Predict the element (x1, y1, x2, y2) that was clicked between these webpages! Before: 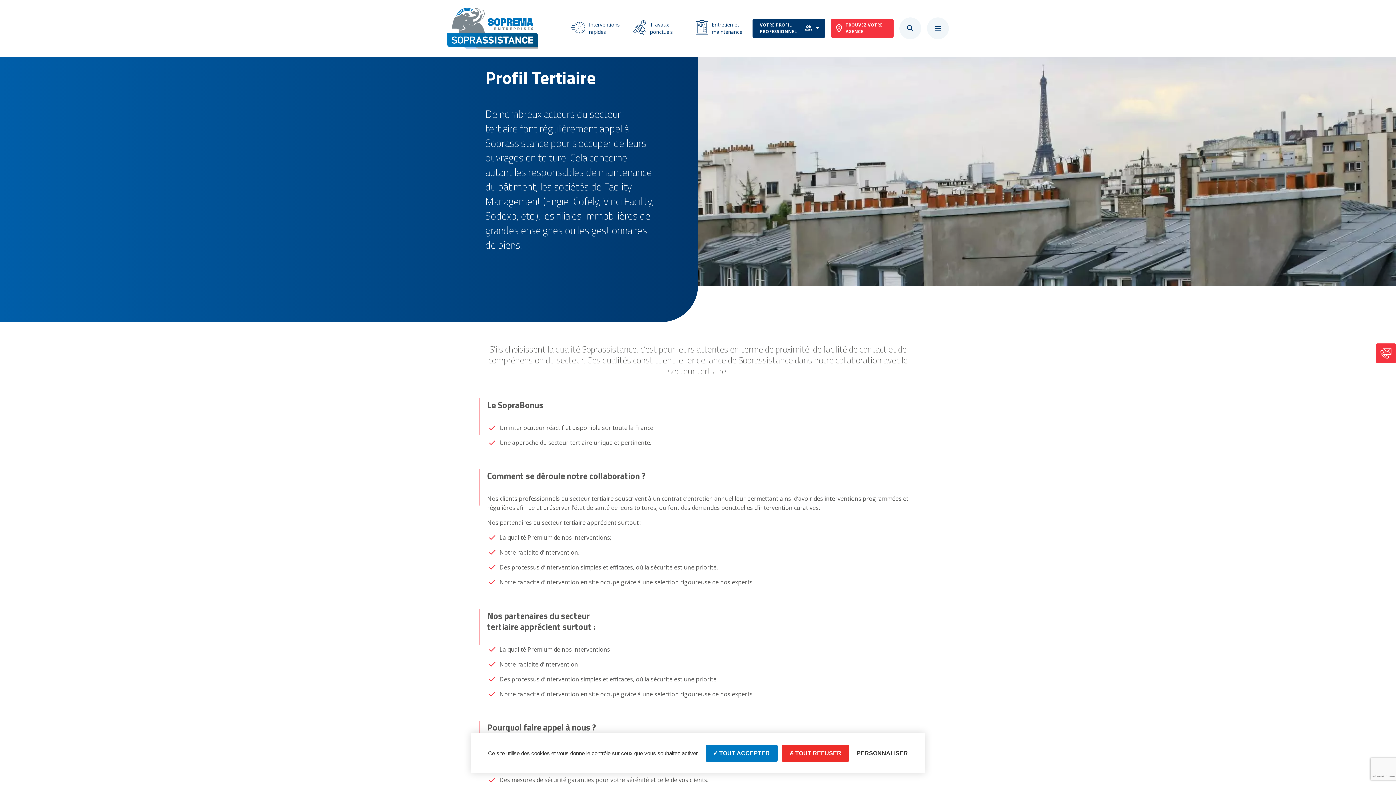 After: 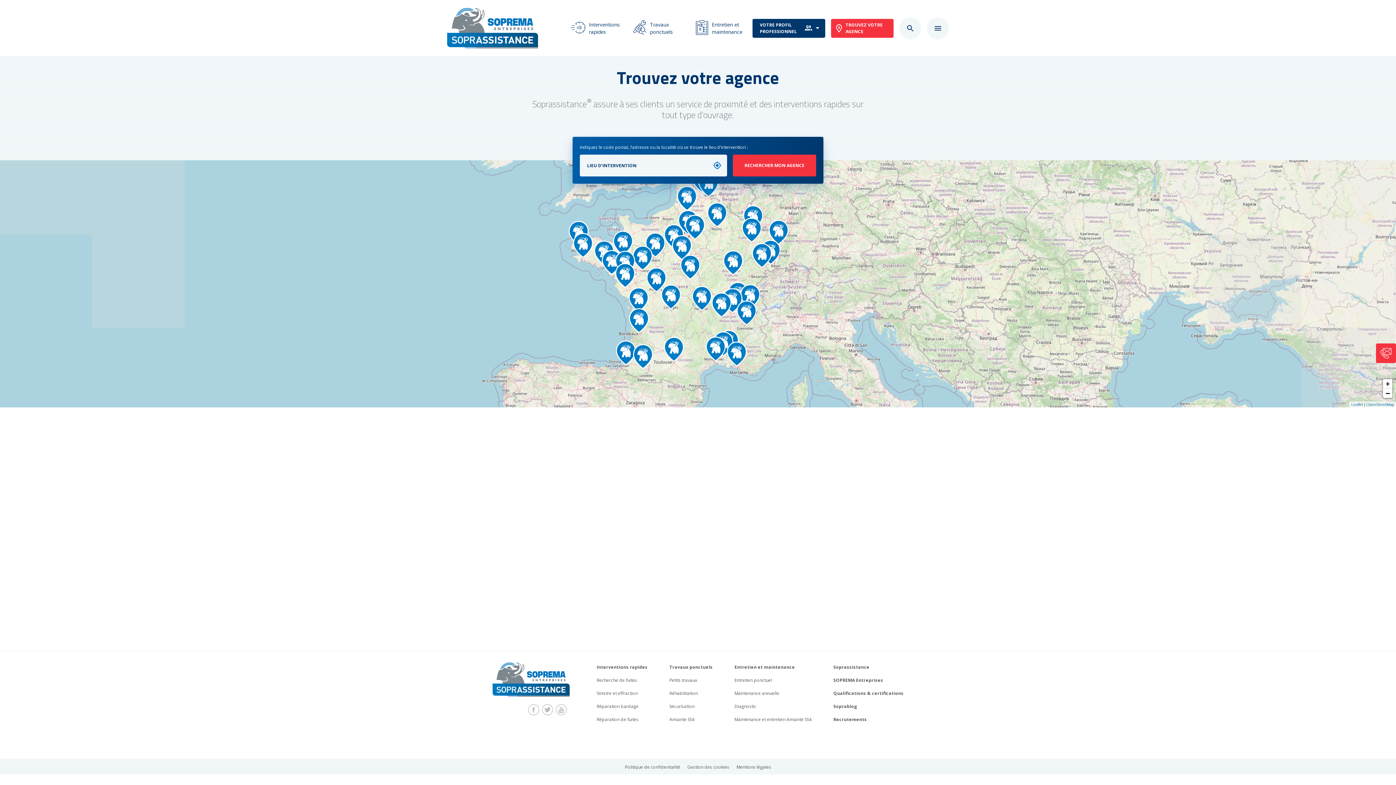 Action: bbox: (831, 18, 893, 37) label: TROUVEZ VOTRE AGENCE